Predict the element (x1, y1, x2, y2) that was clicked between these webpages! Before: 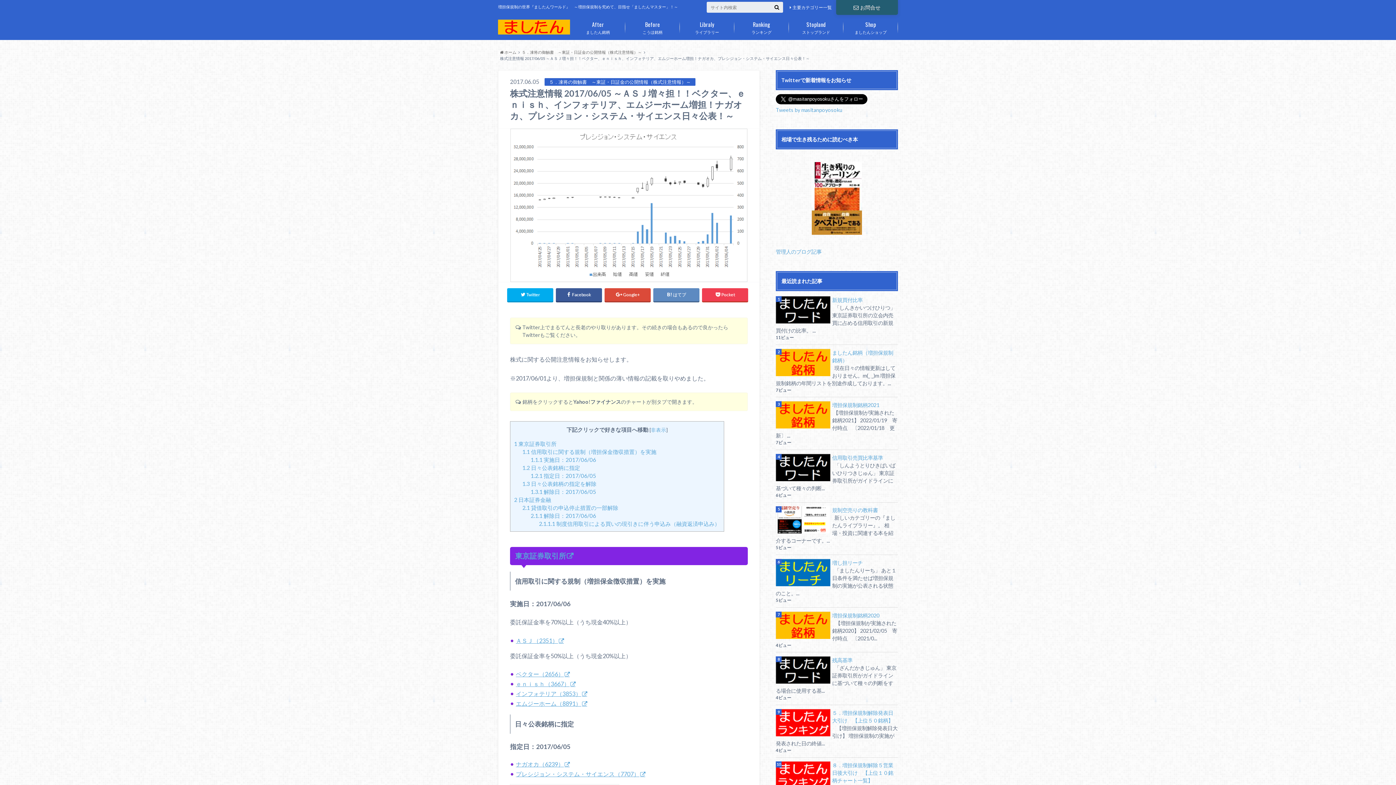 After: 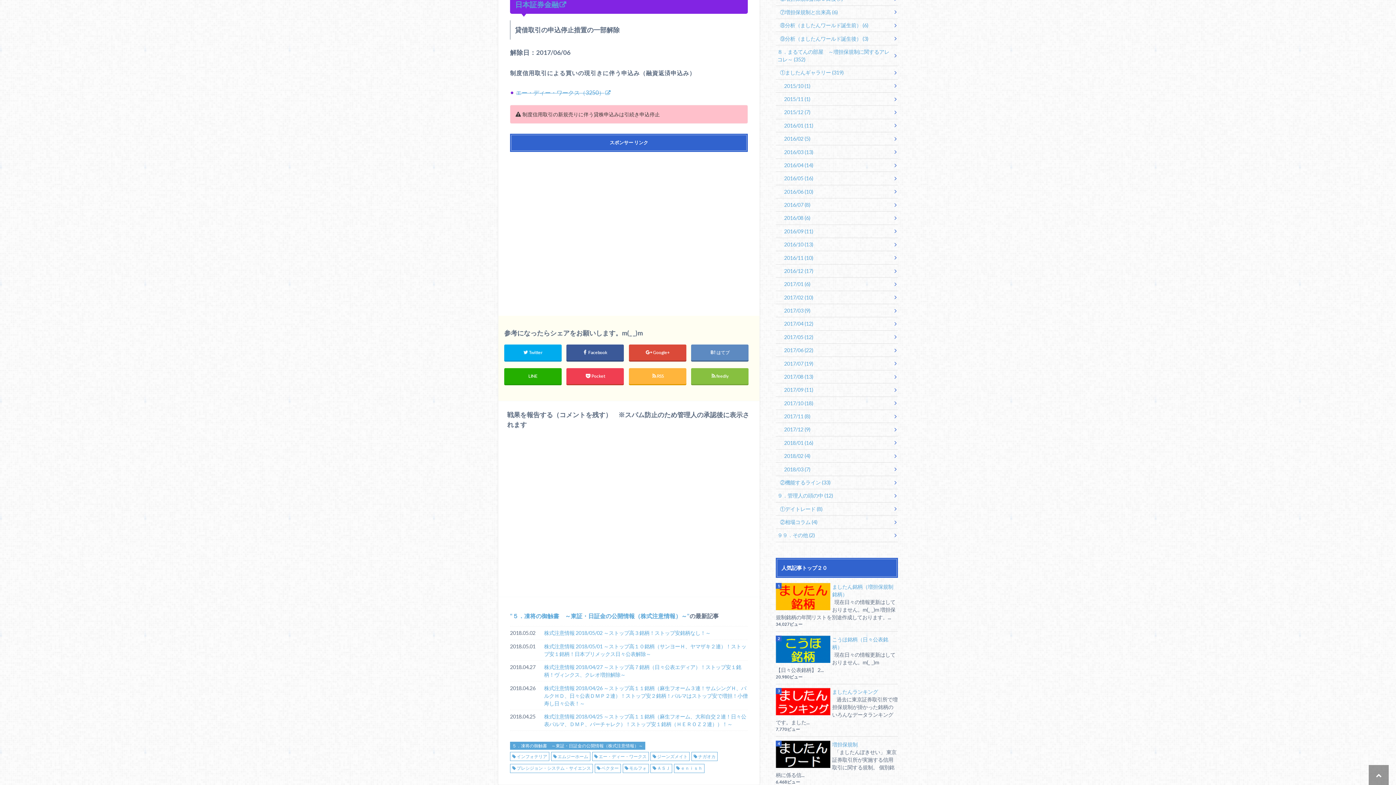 Action: label: 2 日本証券金融 bbox: (514, 496, 551, 503)